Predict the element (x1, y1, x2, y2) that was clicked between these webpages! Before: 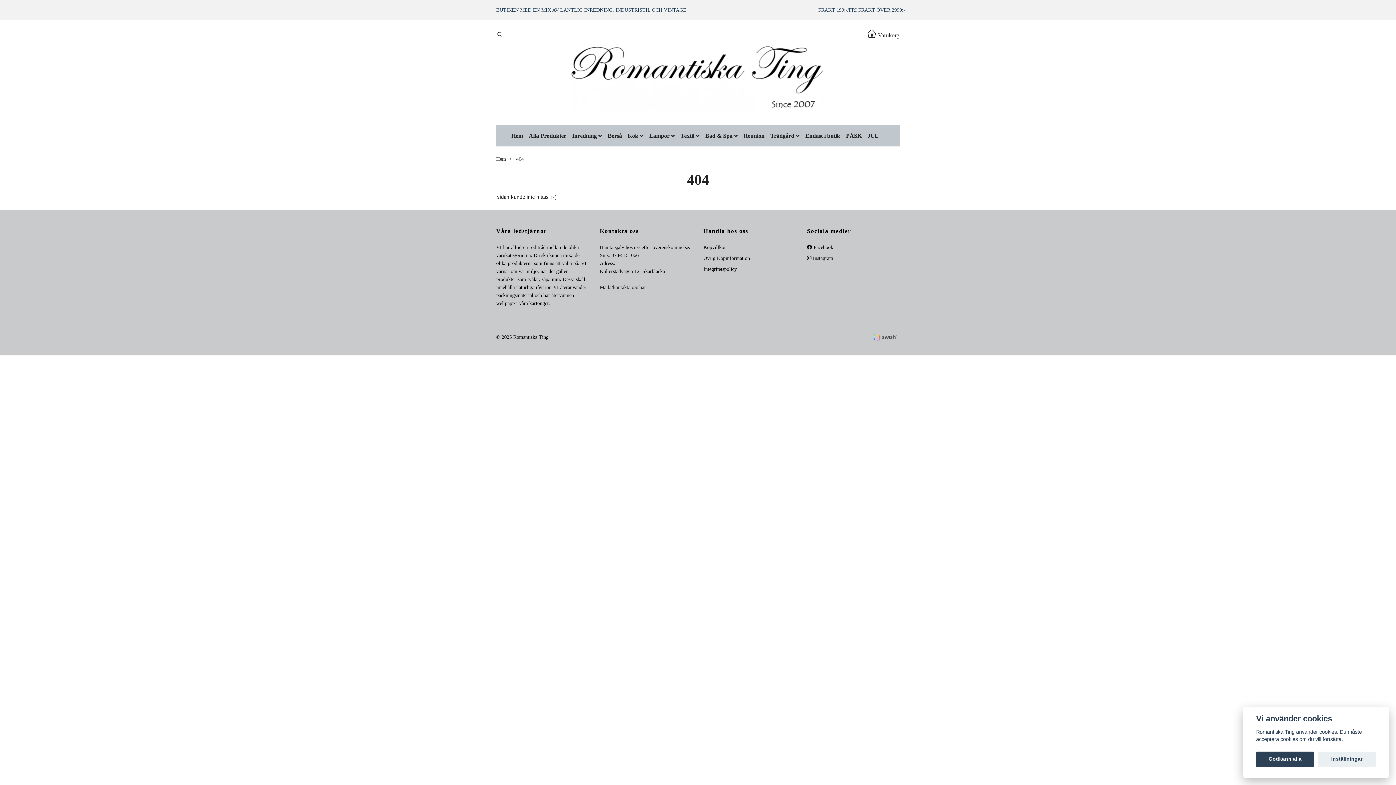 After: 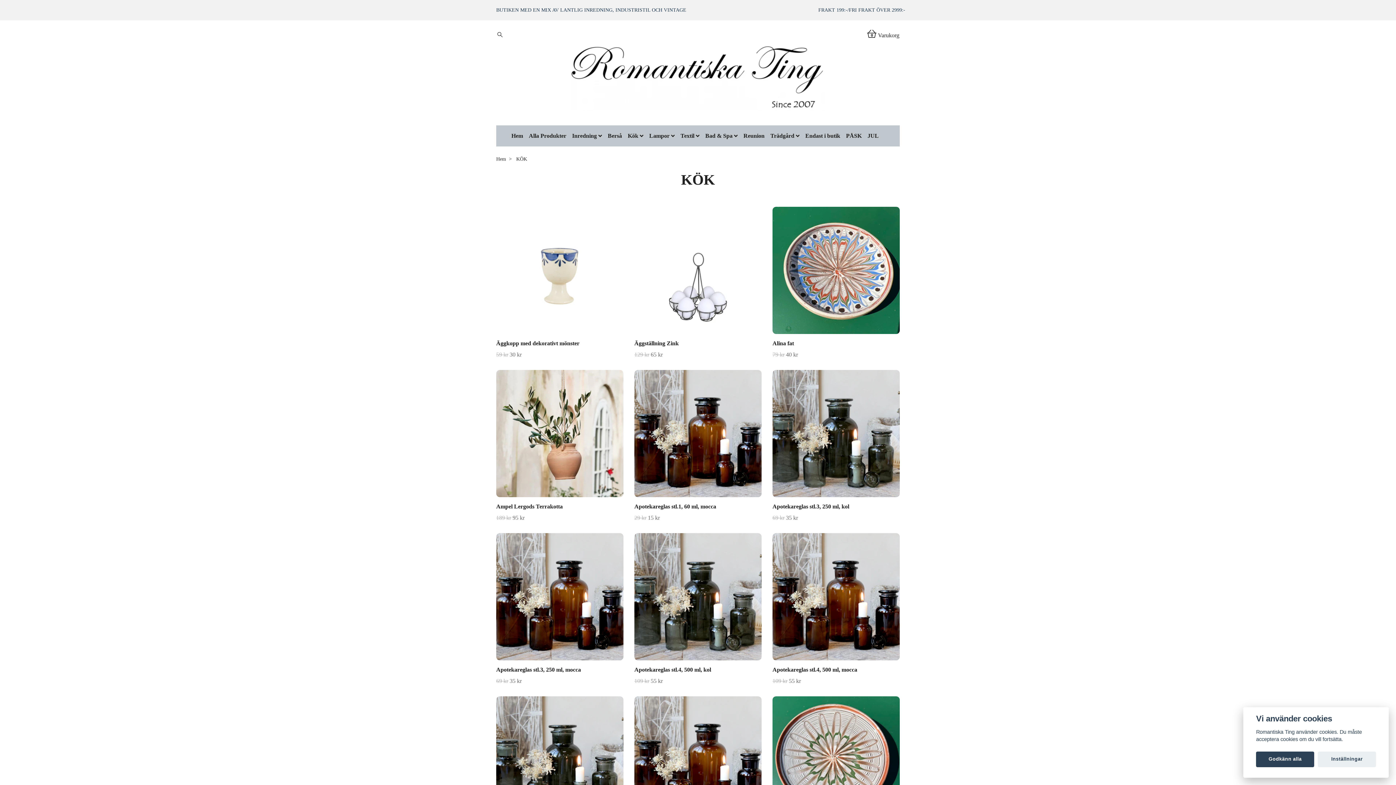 Action: bbox: (627, 128, 649, 143) label: Kök